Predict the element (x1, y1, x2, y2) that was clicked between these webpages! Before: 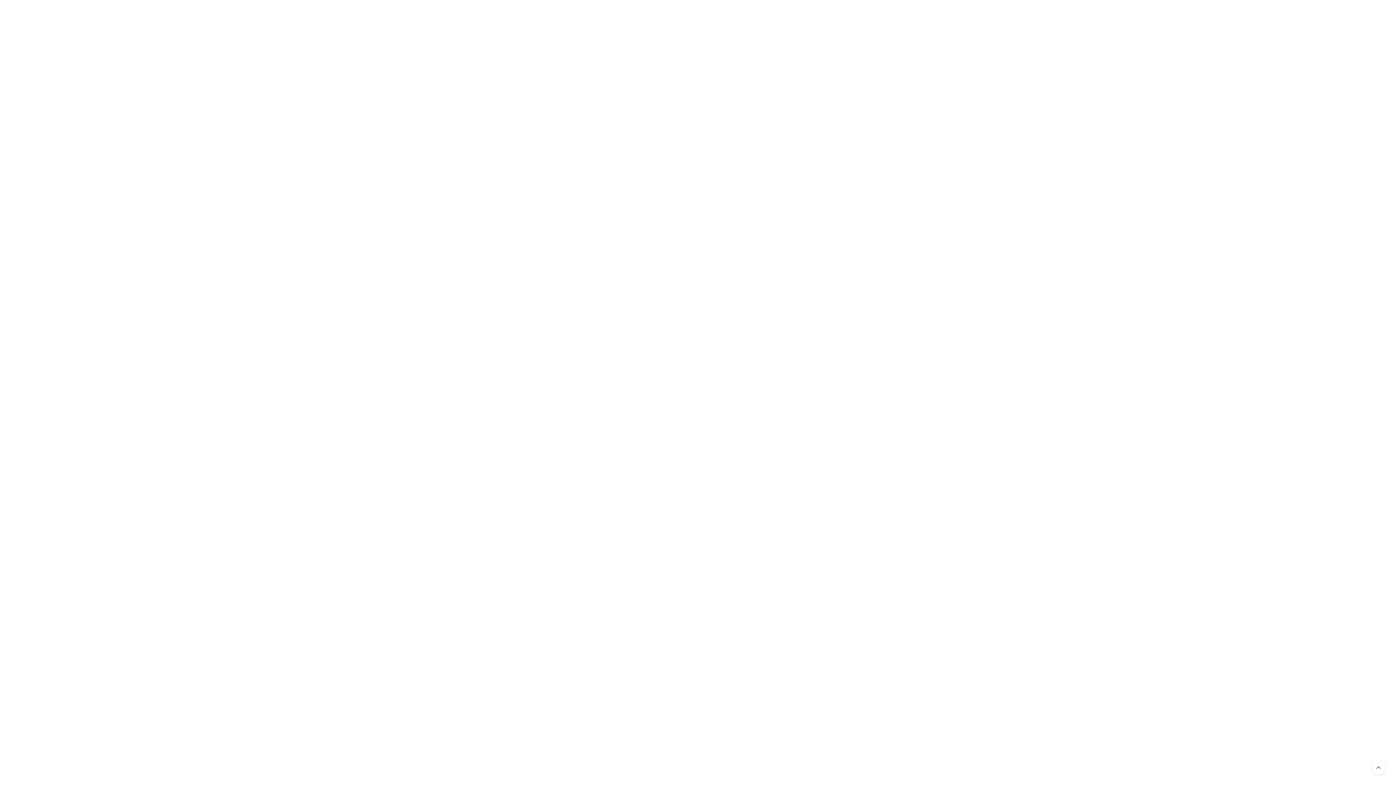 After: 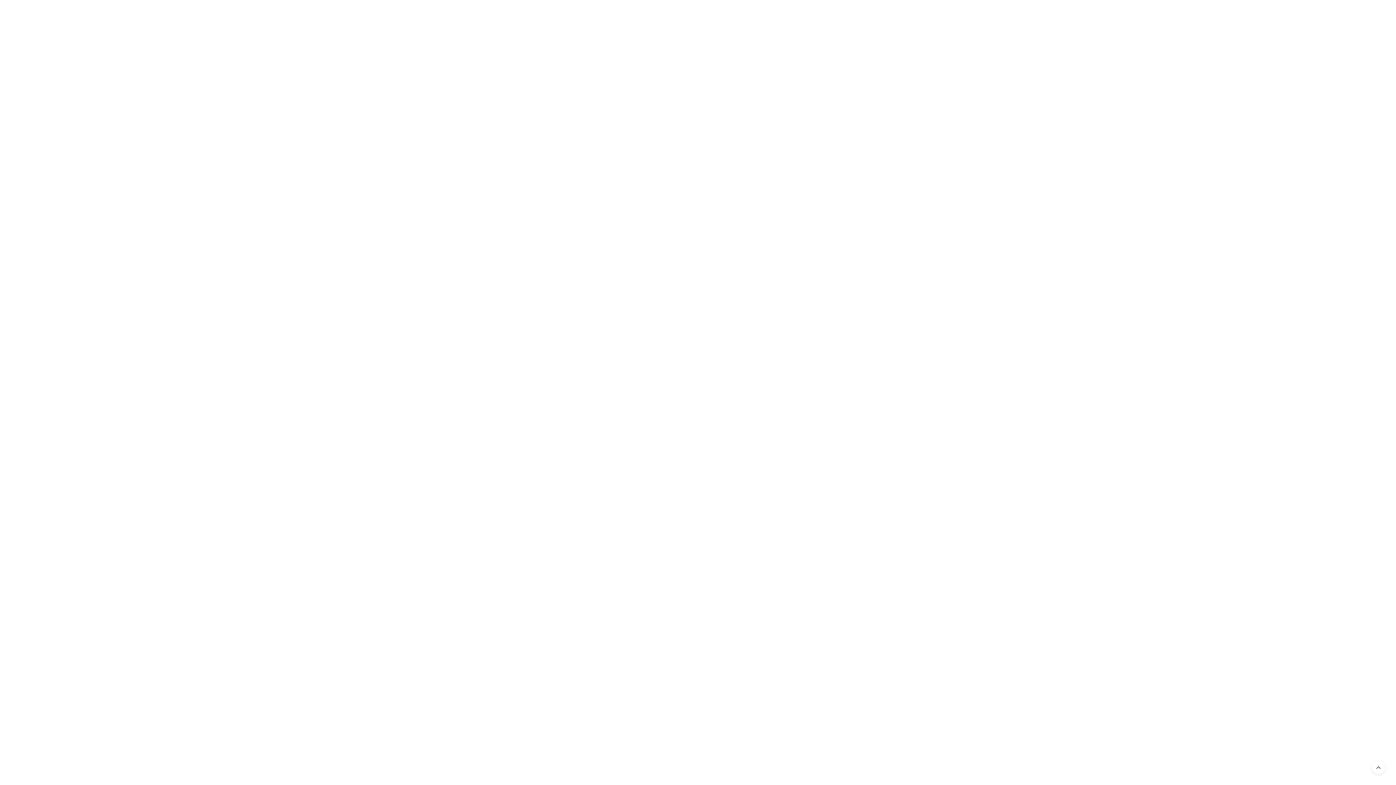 Action: label: DAVID DEROSE MD bbox: (517, 182, 554, 188)